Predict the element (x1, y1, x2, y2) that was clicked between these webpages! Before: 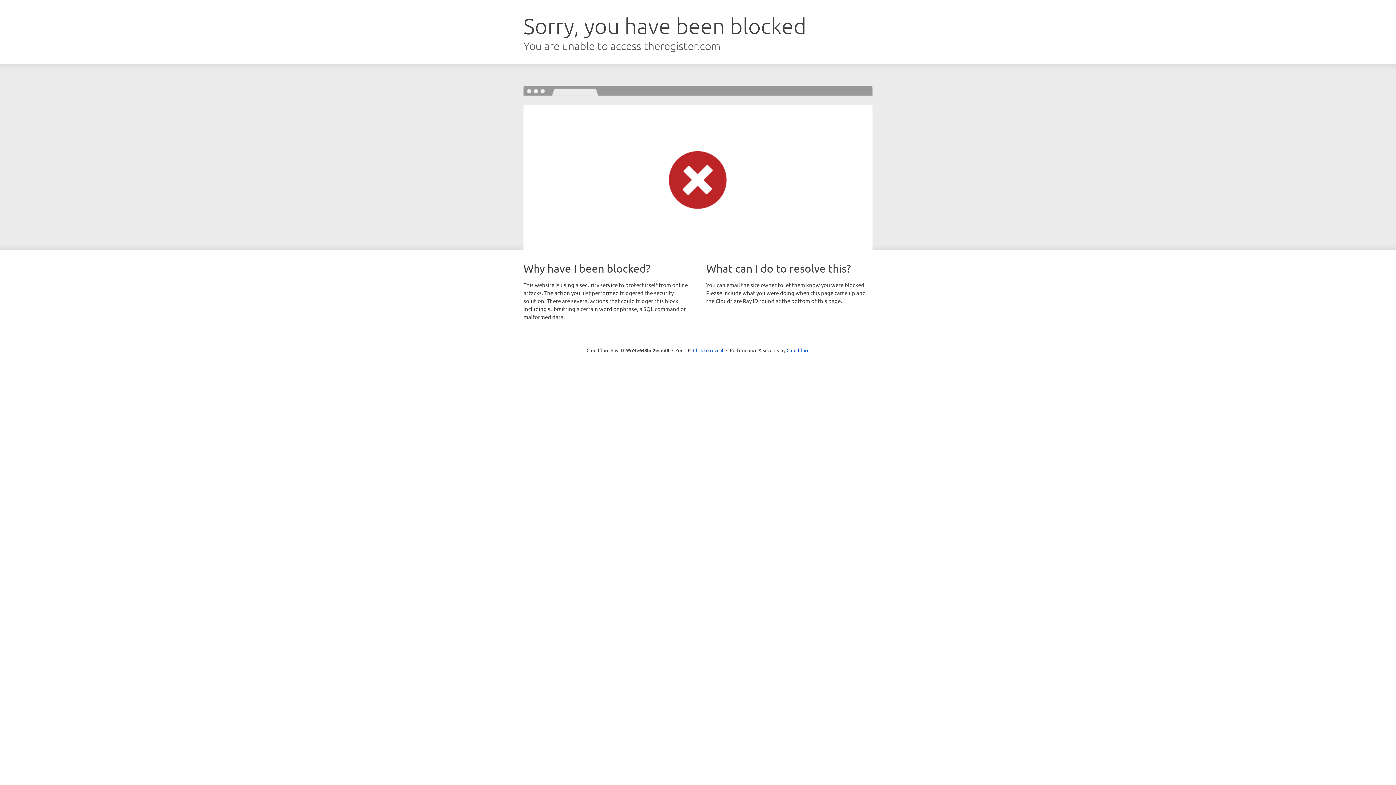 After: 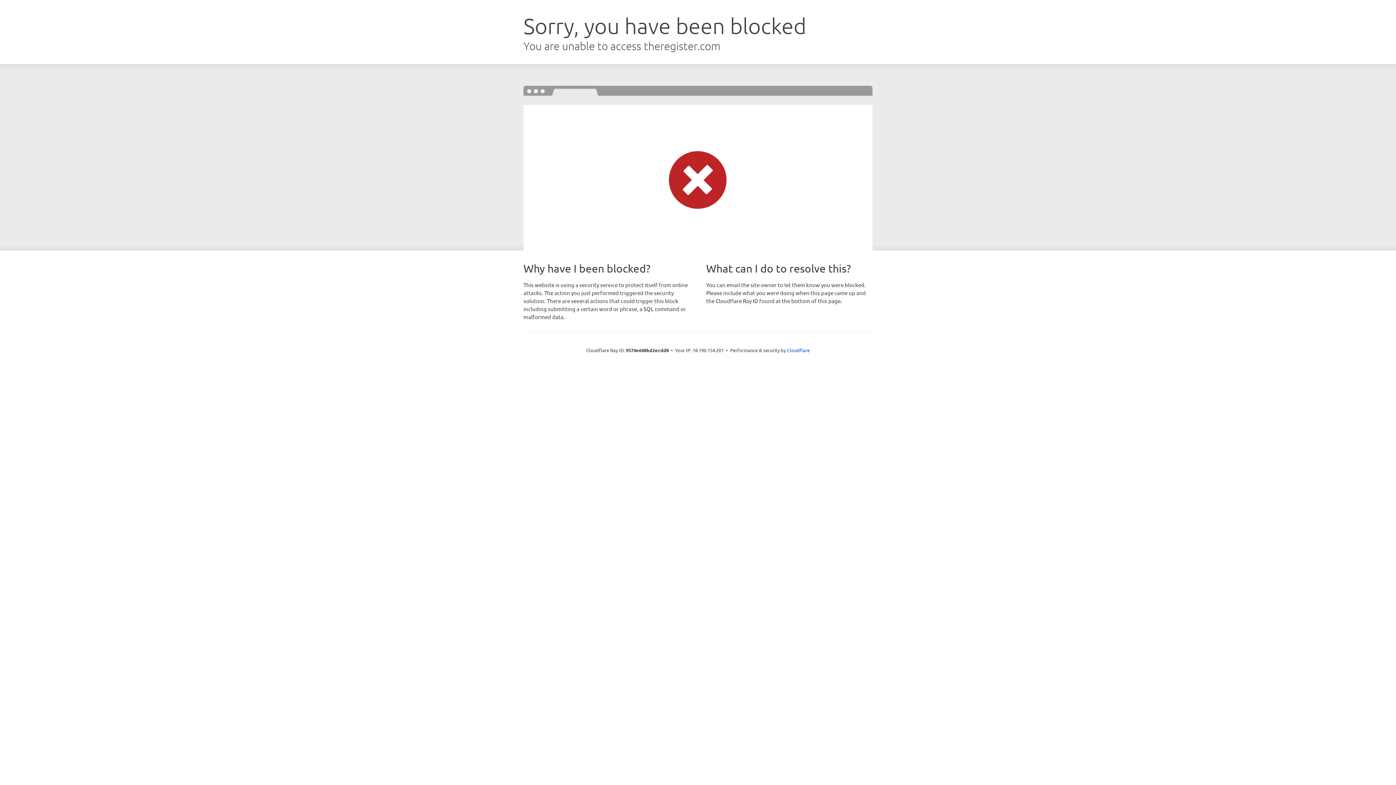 Action: label: Click to reveal bbox: (693, 346, 723, 353)